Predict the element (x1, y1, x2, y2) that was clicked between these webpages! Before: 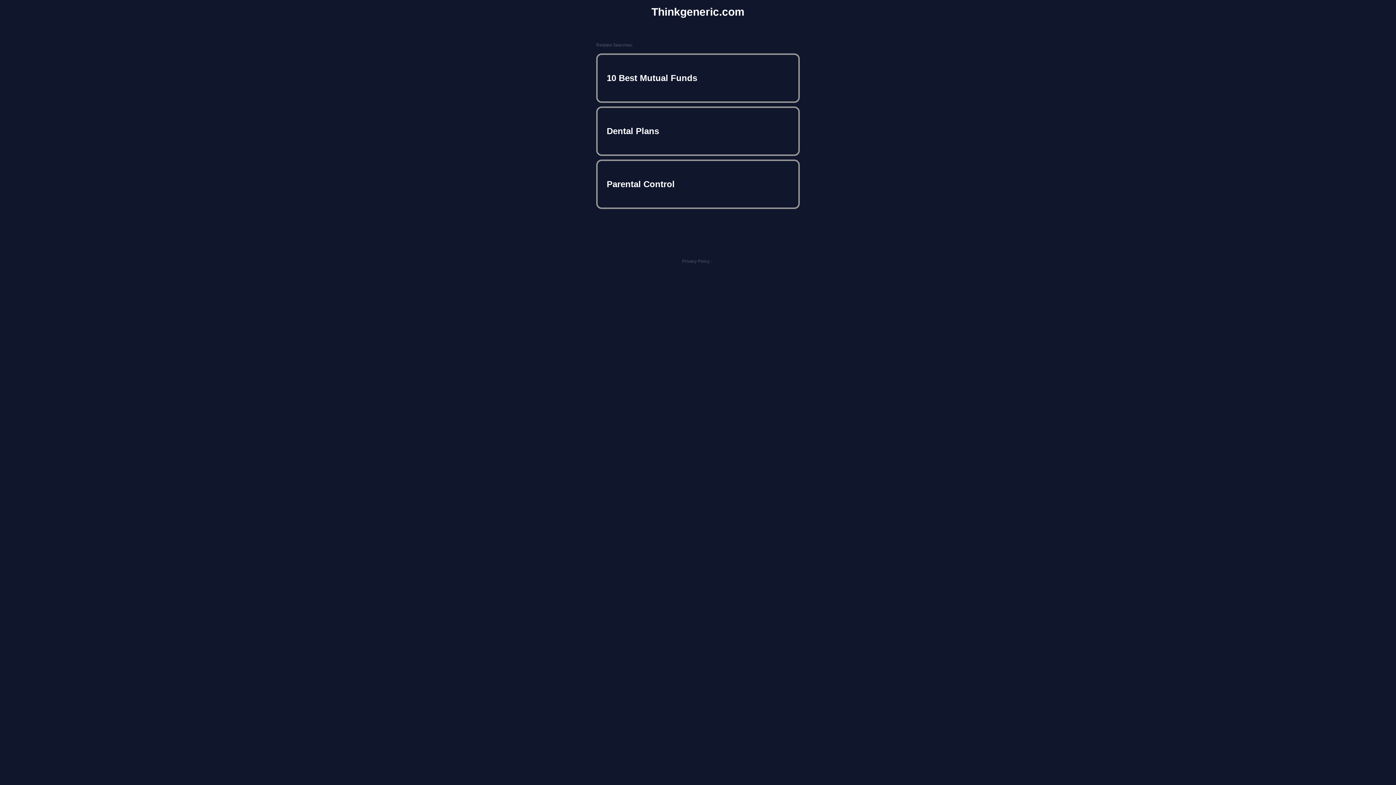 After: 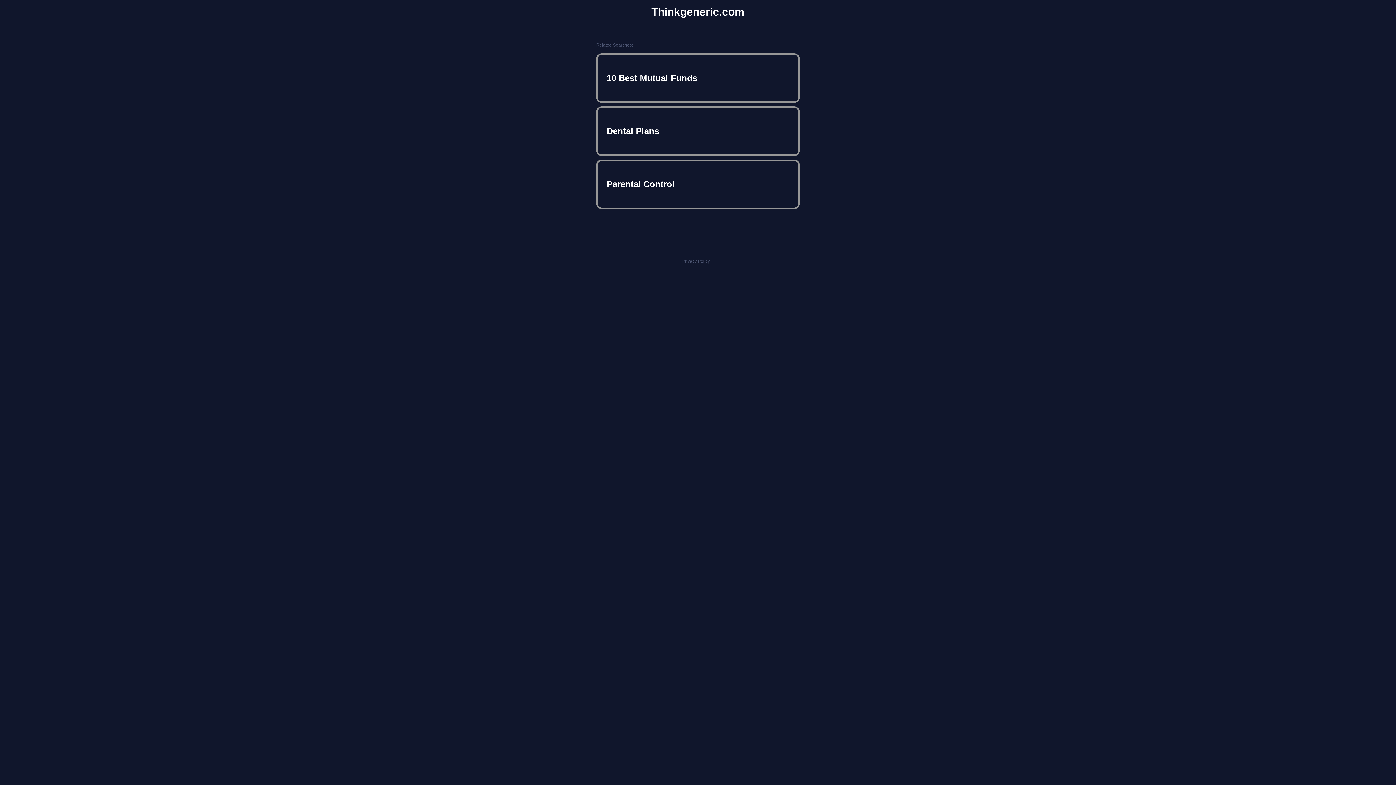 Action: label: Thinkgeneric.com bbox: (651, 5, 744, 18)